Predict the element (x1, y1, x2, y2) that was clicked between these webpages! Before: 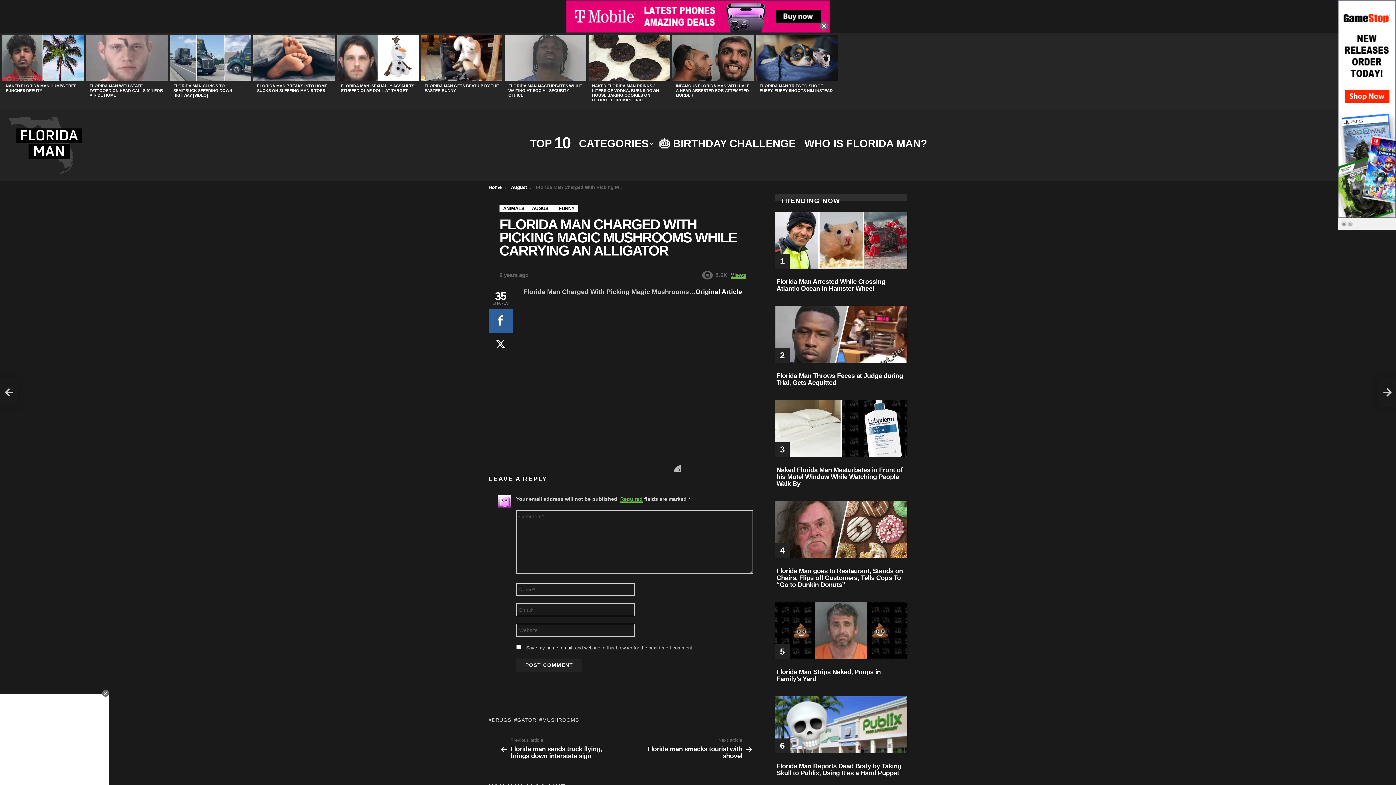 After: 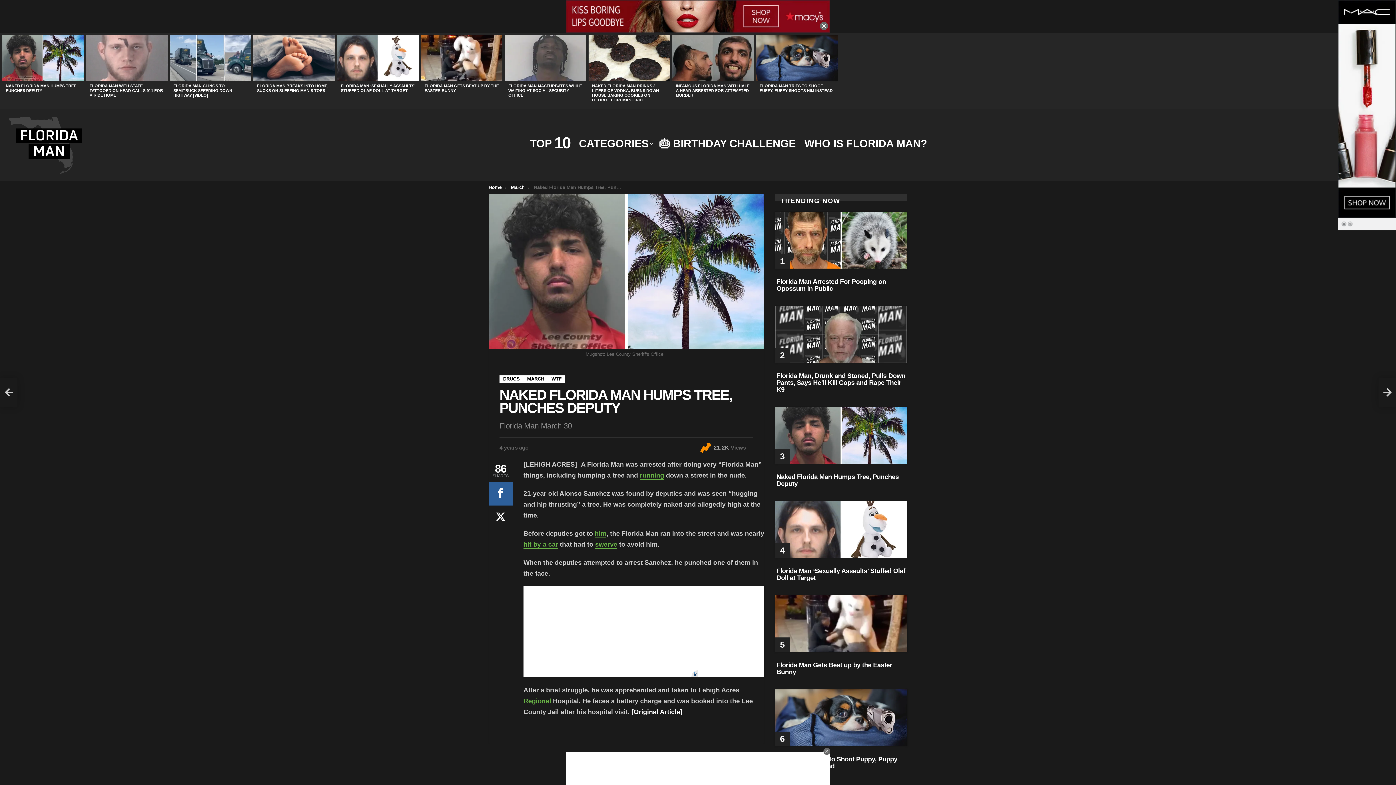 Action: bbox: (5, 83, 77, 92) label: NAKED FLORIDA MAN HUMPS TREE, PUNCHES DEPUTY